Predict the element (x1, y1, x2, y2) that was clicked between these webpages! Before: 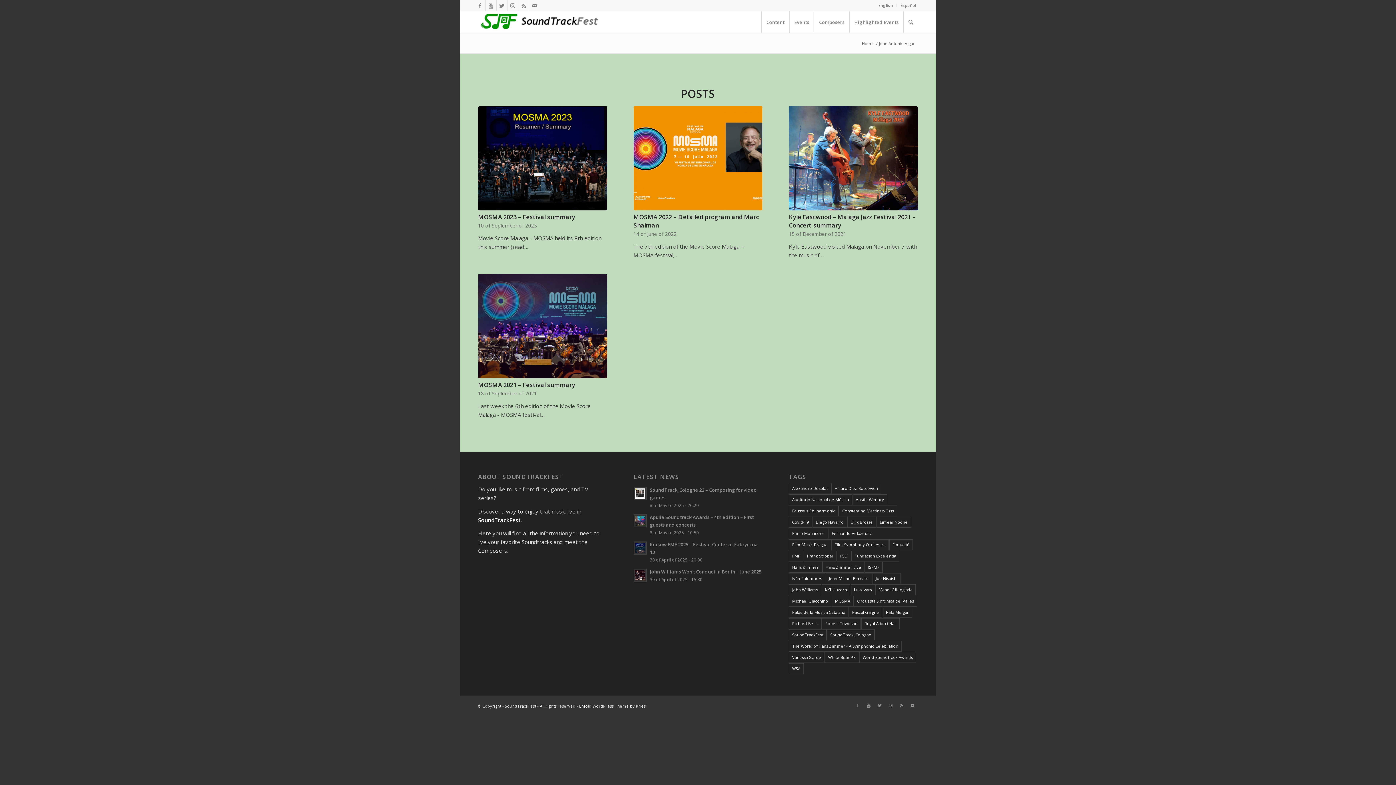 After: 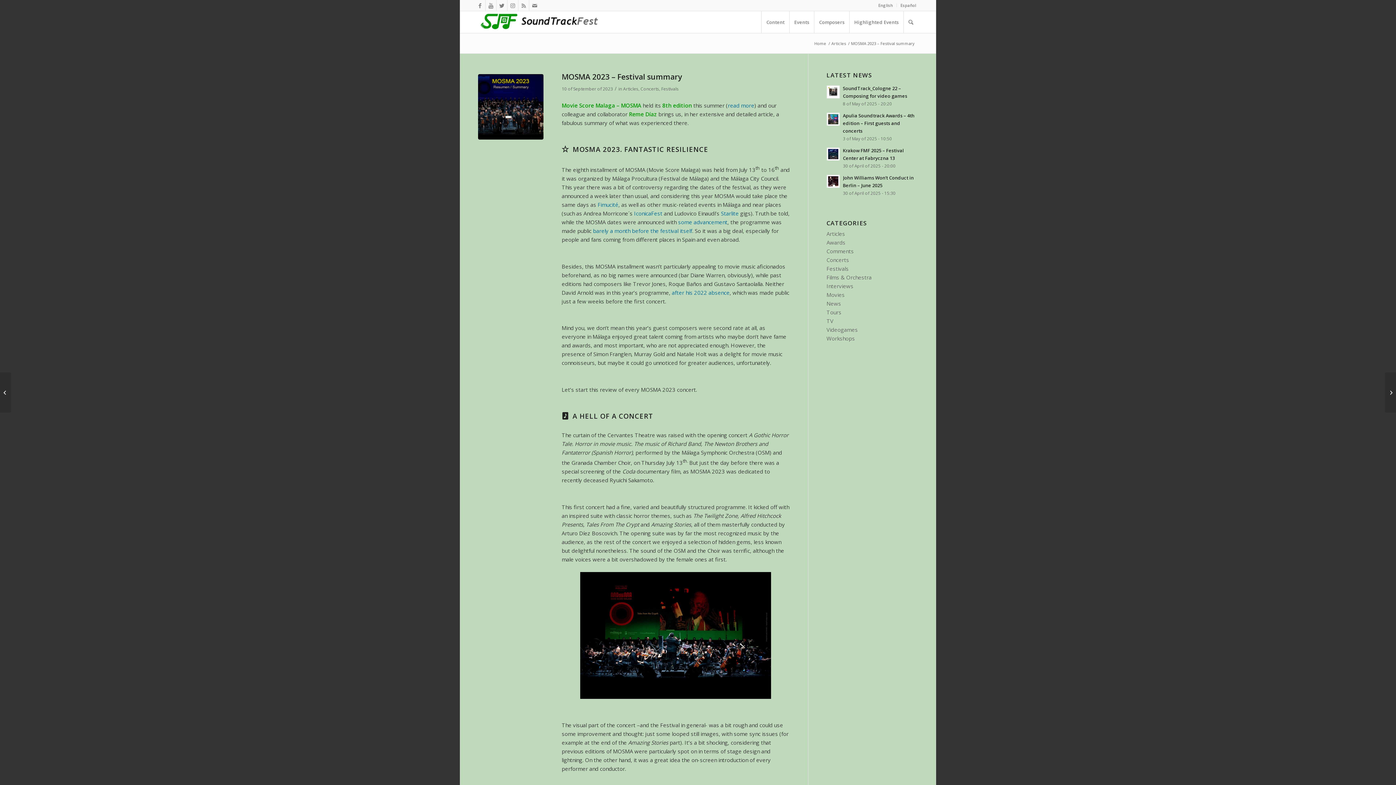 Action: label: MOSMA 2023 – Festival summary bbox: (478, 212, 575, 221)